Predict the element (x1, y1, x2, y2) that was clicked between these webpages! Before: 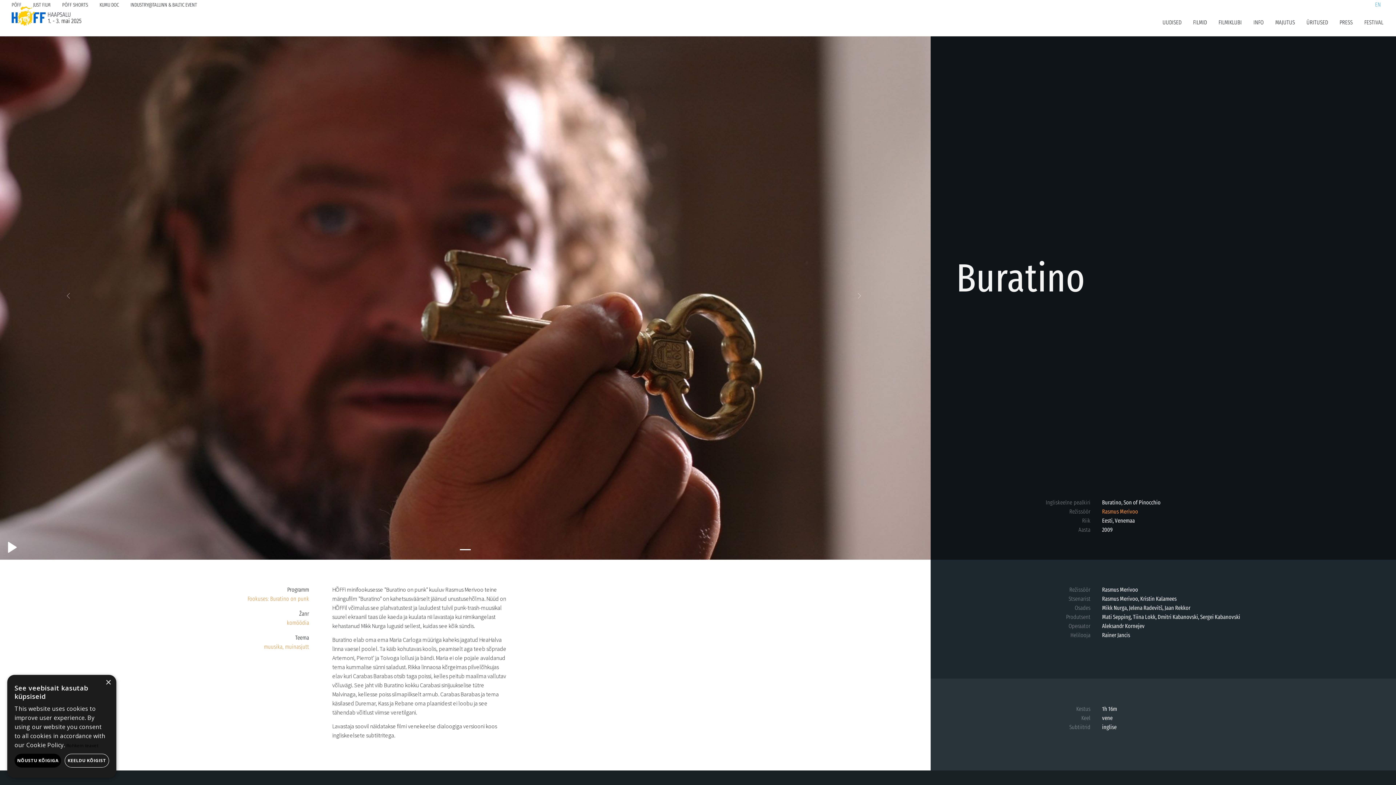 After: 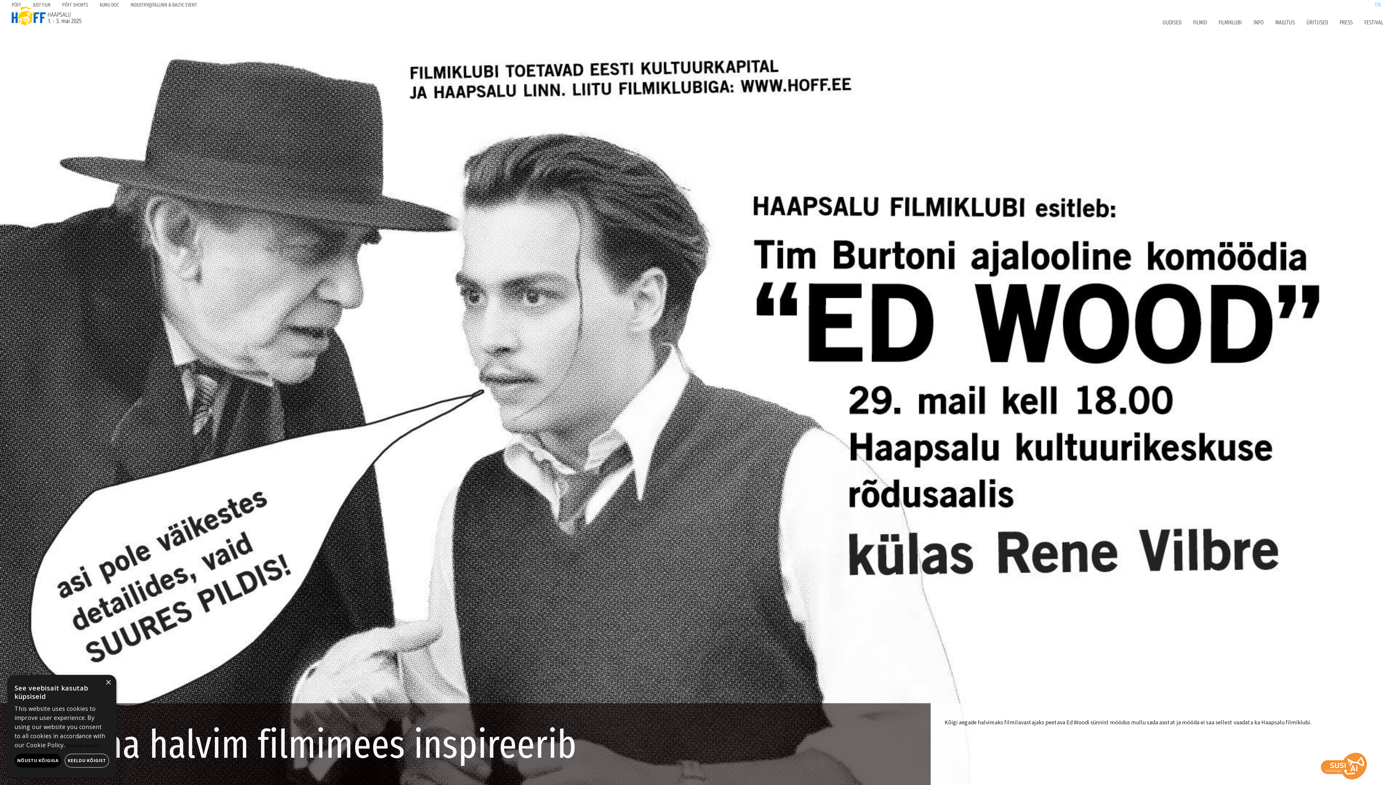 Action: bbox: (11, 12, 91, 19)